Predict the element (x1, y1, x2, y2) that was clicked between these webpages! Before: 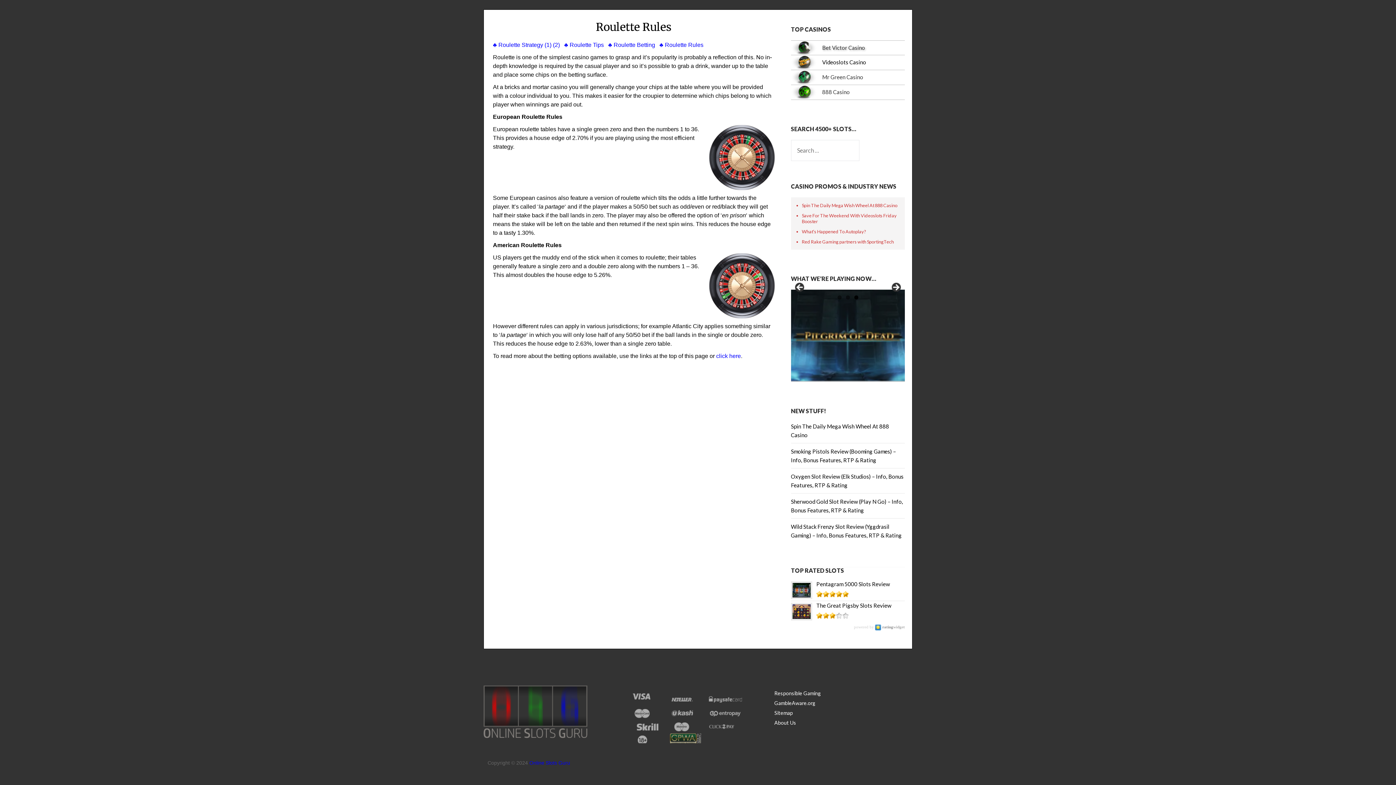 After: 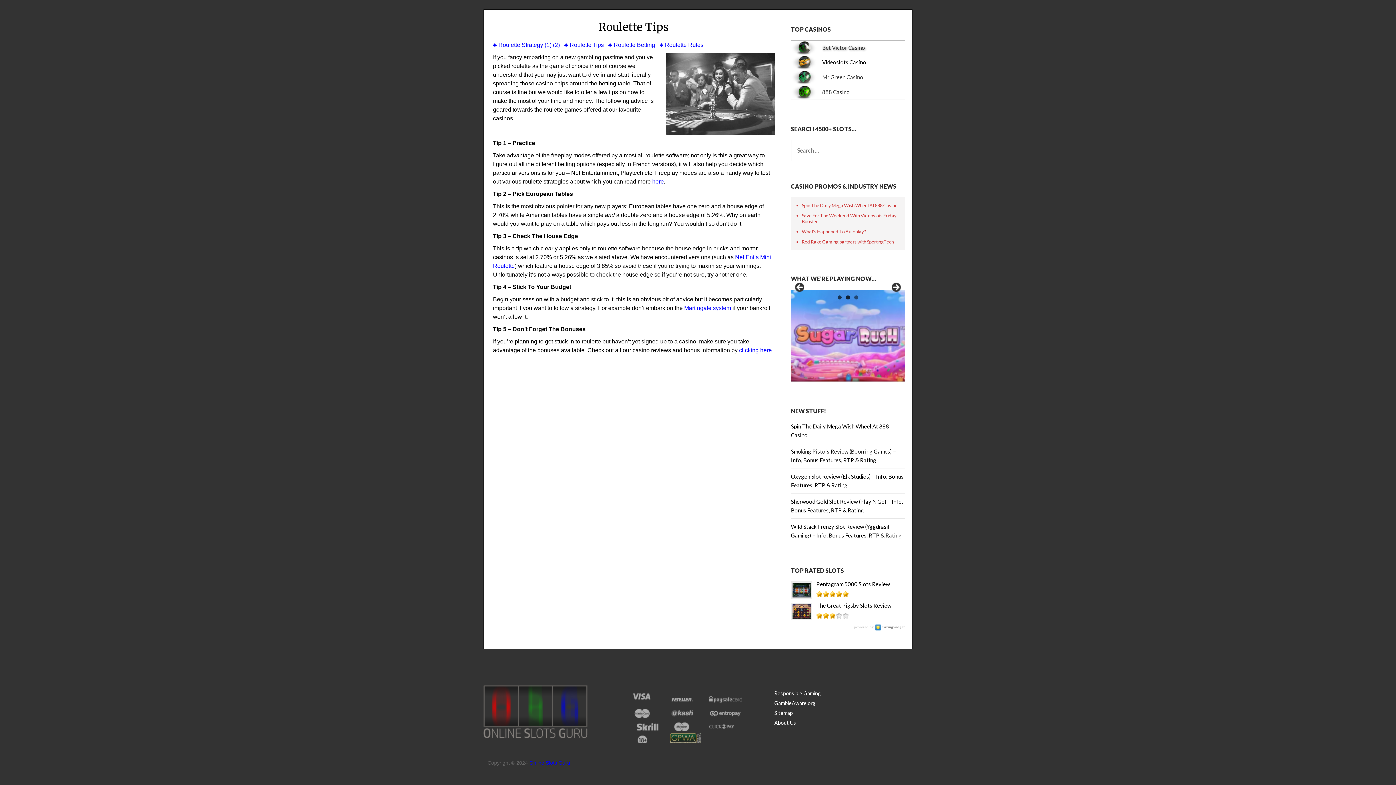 Action: label: ♣ Roulette Tips bbox: (564, 41, 604, 48)